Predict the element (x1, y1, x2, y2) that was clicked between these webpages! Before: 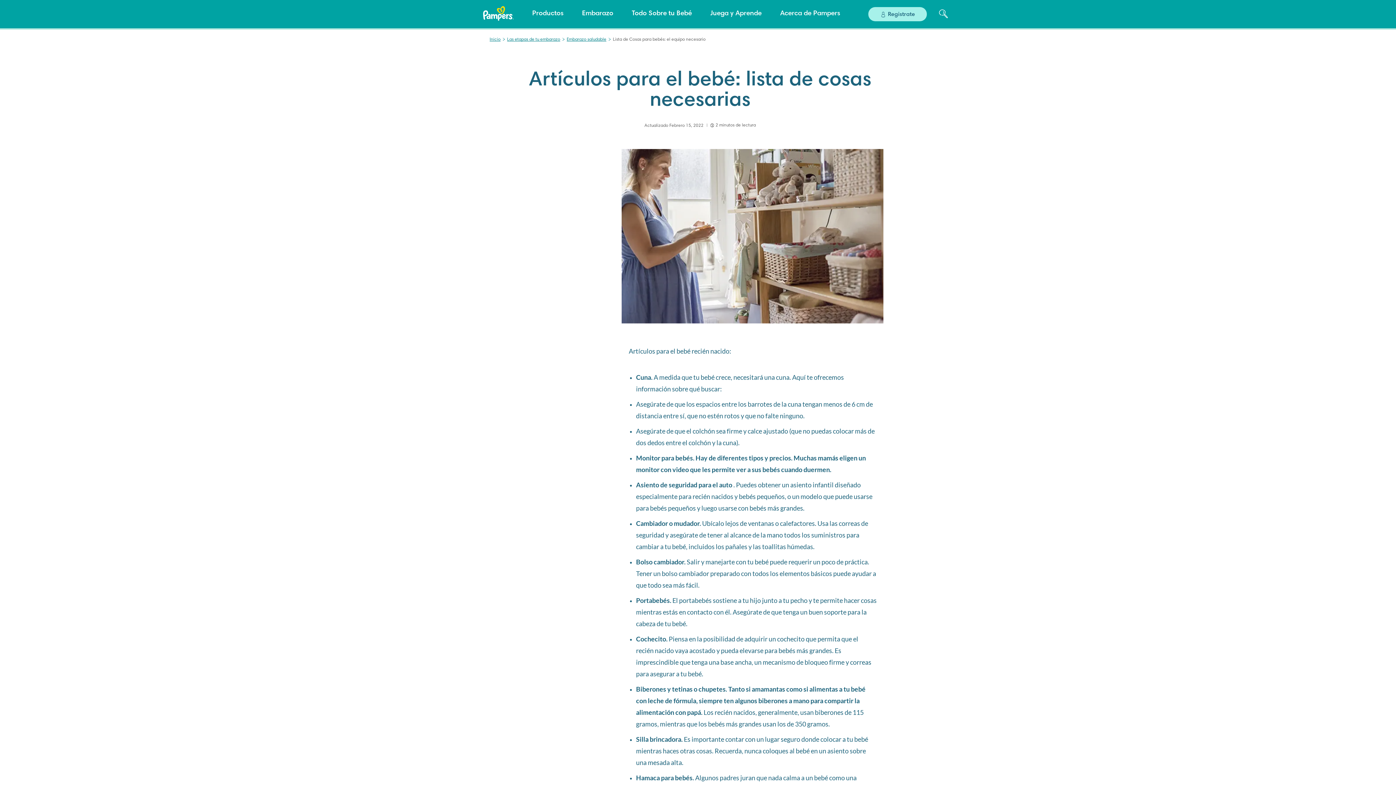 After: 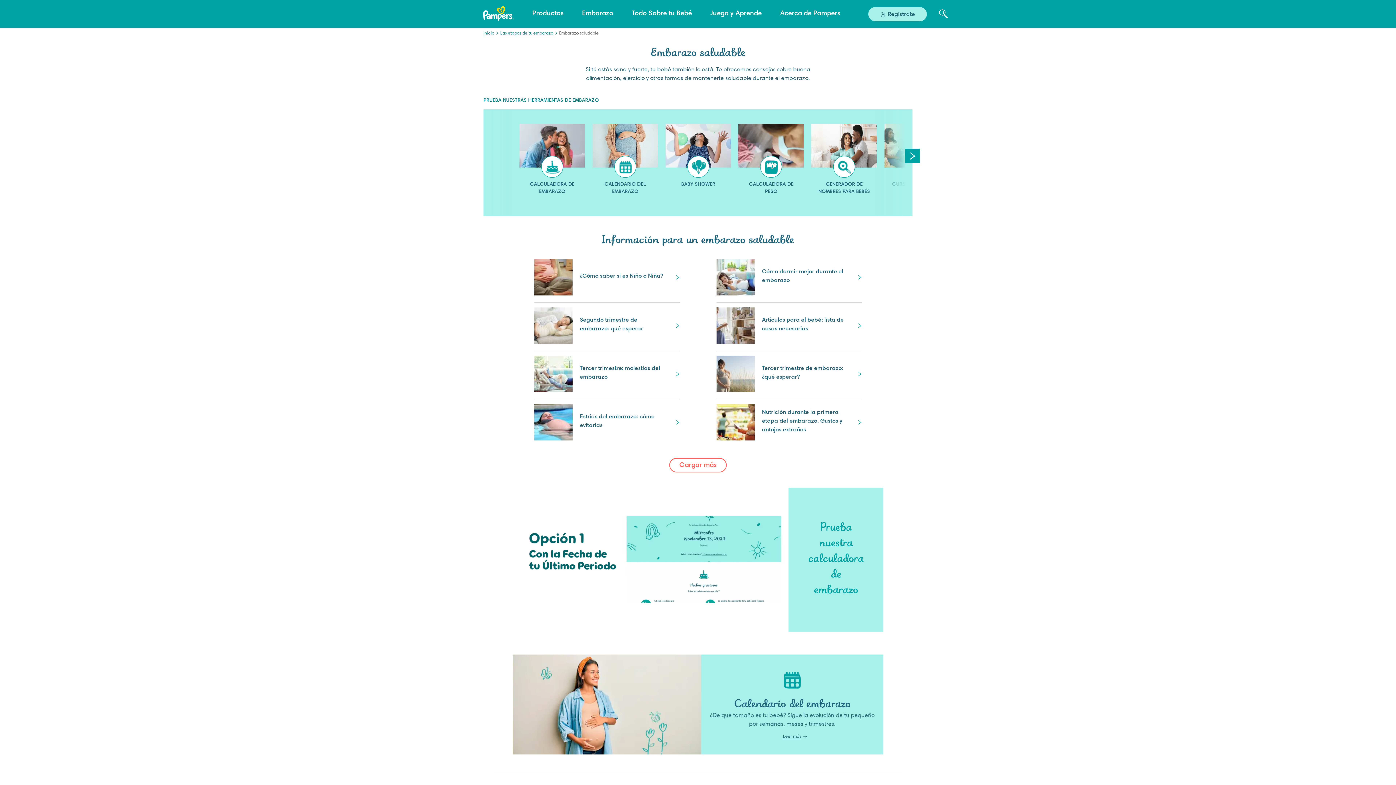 Action: label: Embarazo saludable bbox: (566, 37, 606, 41)